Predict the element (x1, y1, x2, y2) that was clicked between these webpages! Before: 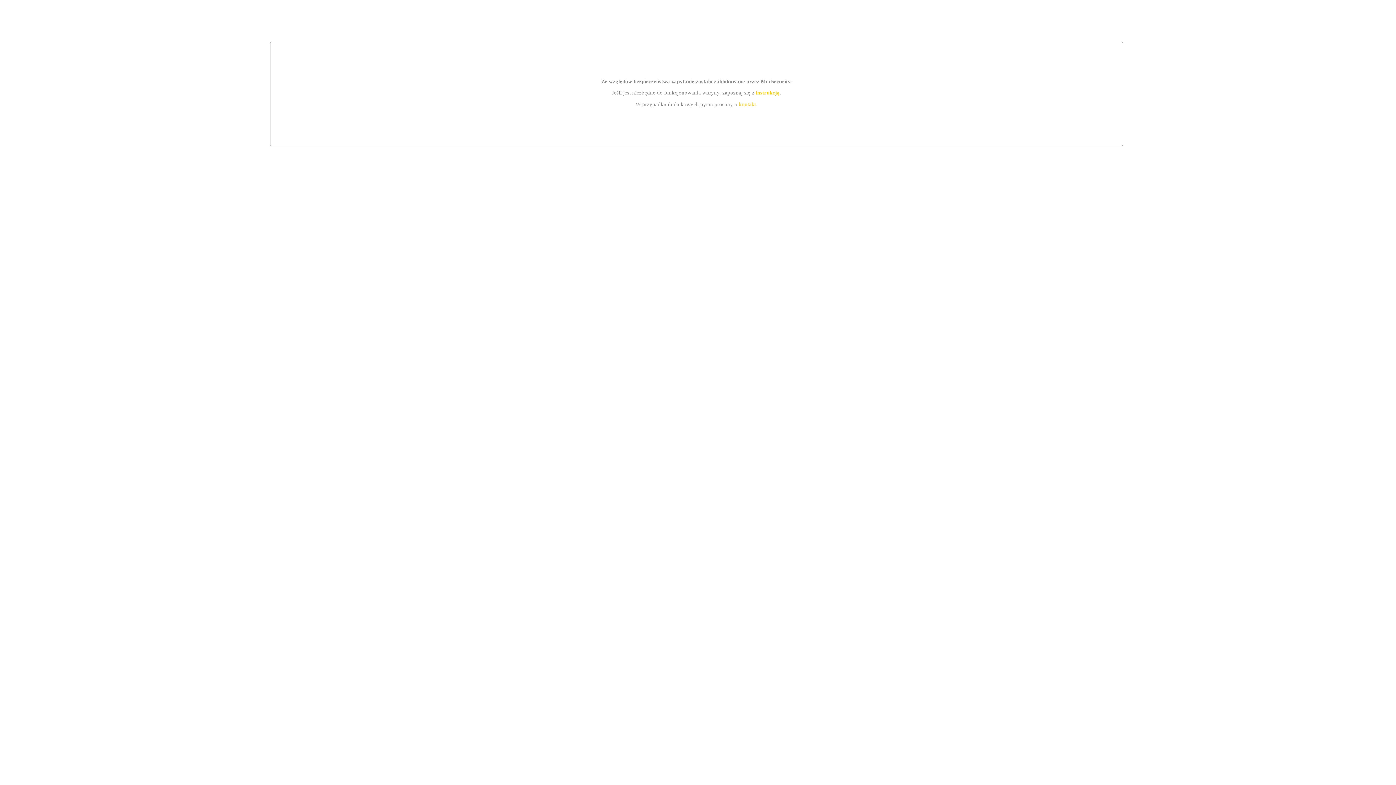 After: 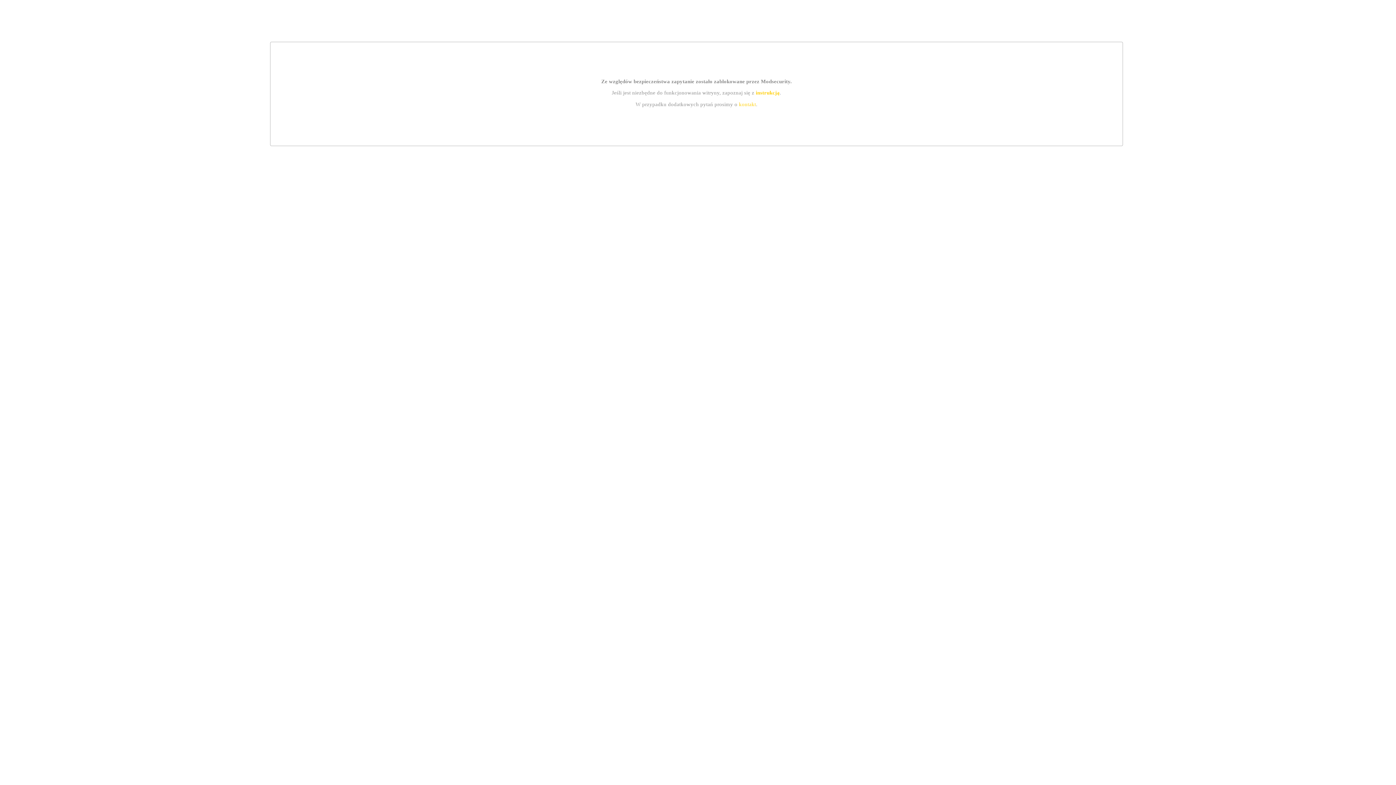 Action: label: kontakt bbox: (739, 101, 756, 107)